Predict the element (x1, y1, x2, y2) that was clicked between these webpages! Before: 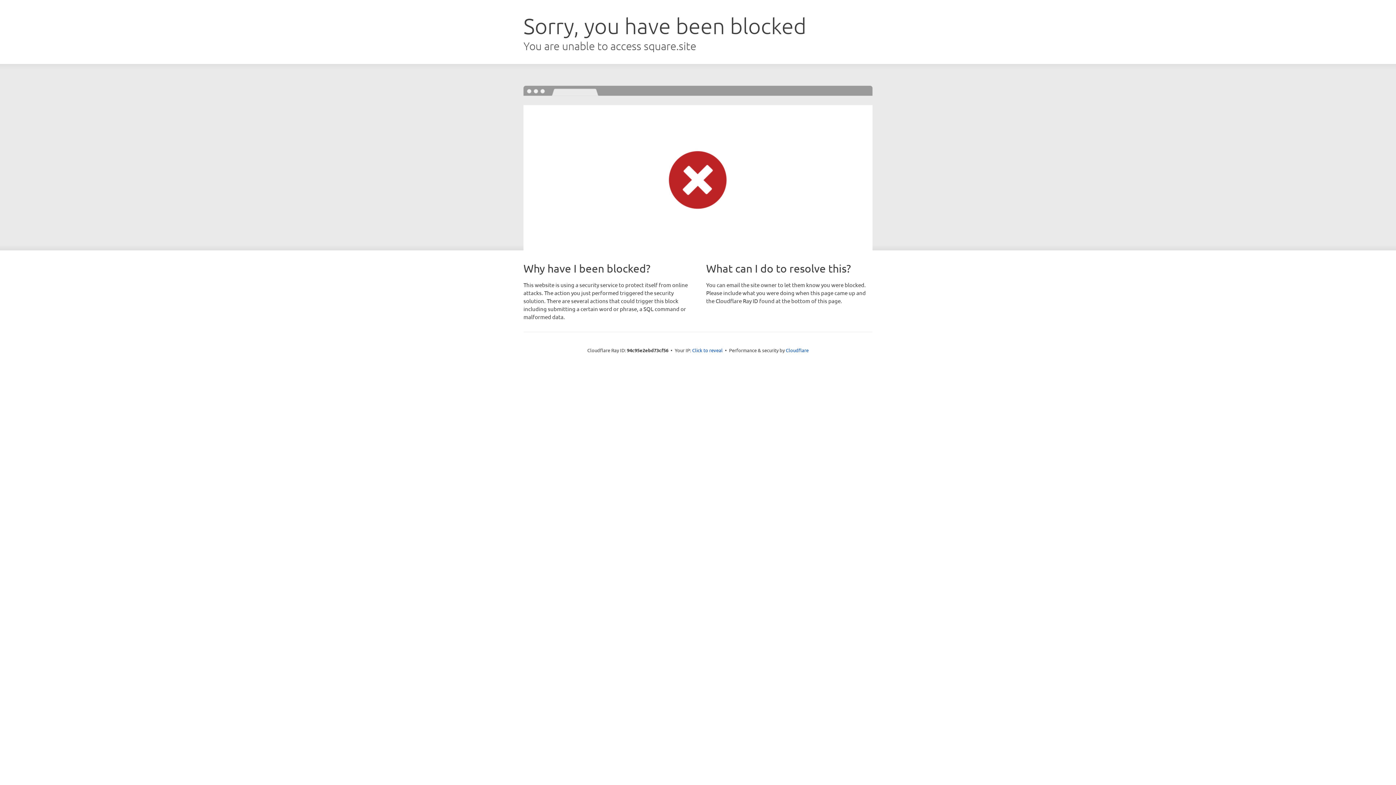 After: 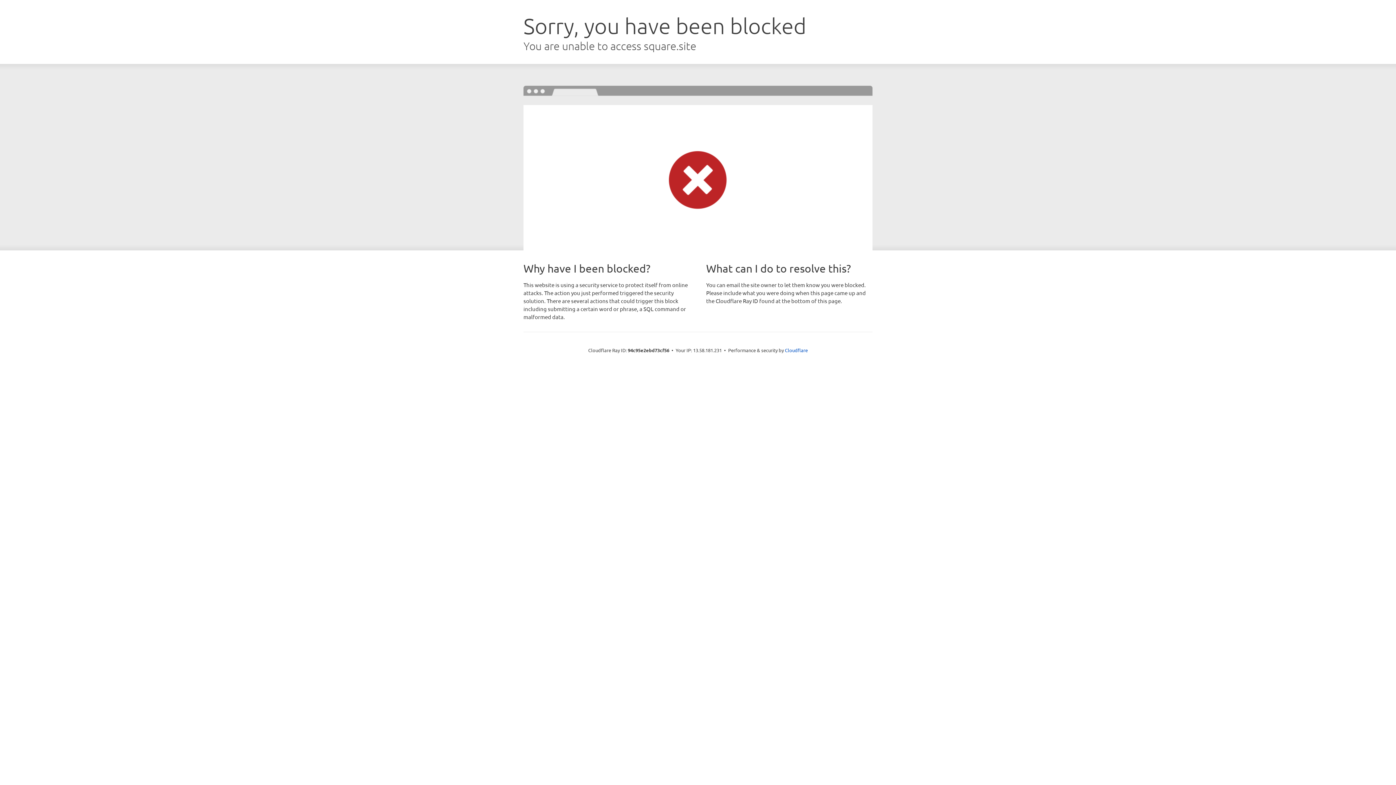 Action: label: Click to reveal bbox: (692, 346, 722, 353)